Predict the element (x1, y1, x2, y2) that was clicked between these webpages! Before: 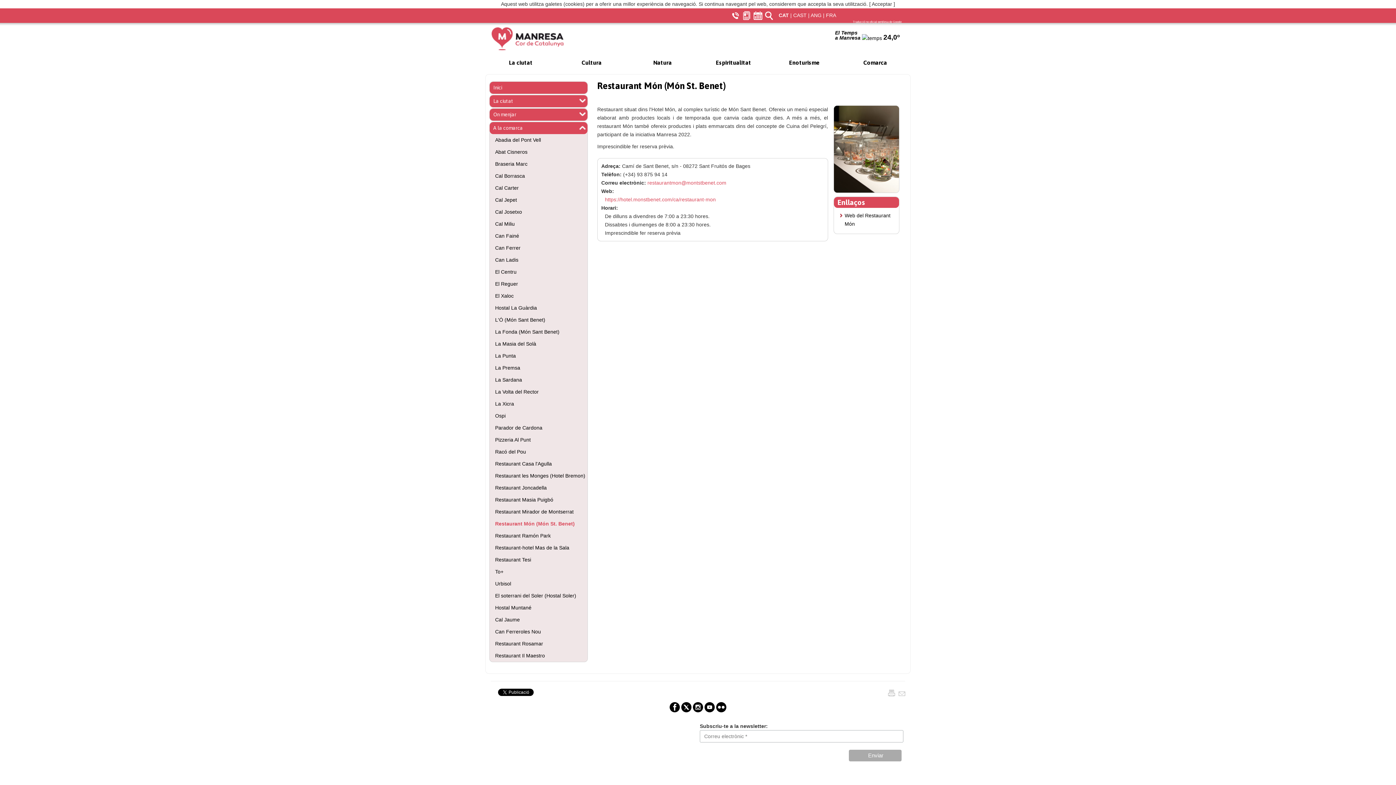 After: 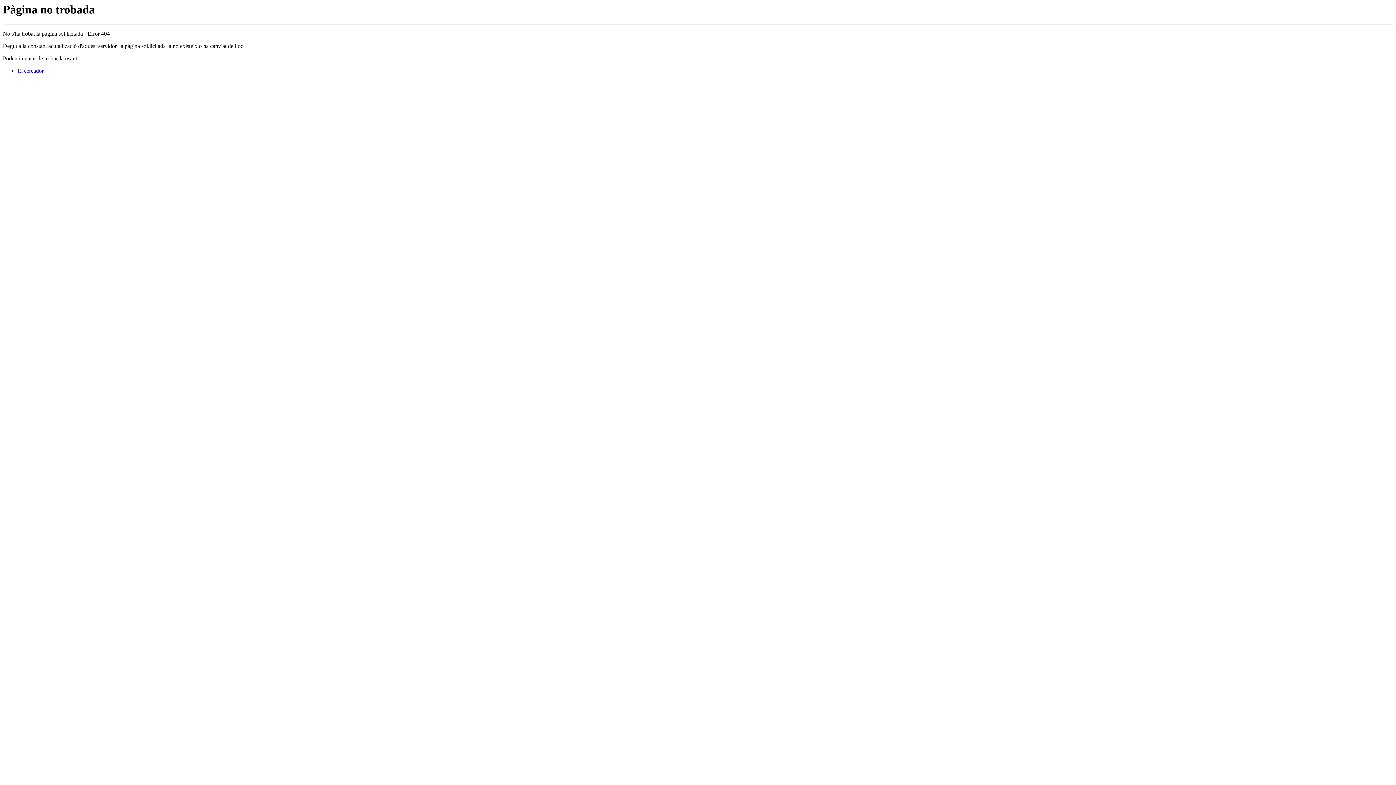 Action: label: Inici bbox: (489, 81, 587, 93)